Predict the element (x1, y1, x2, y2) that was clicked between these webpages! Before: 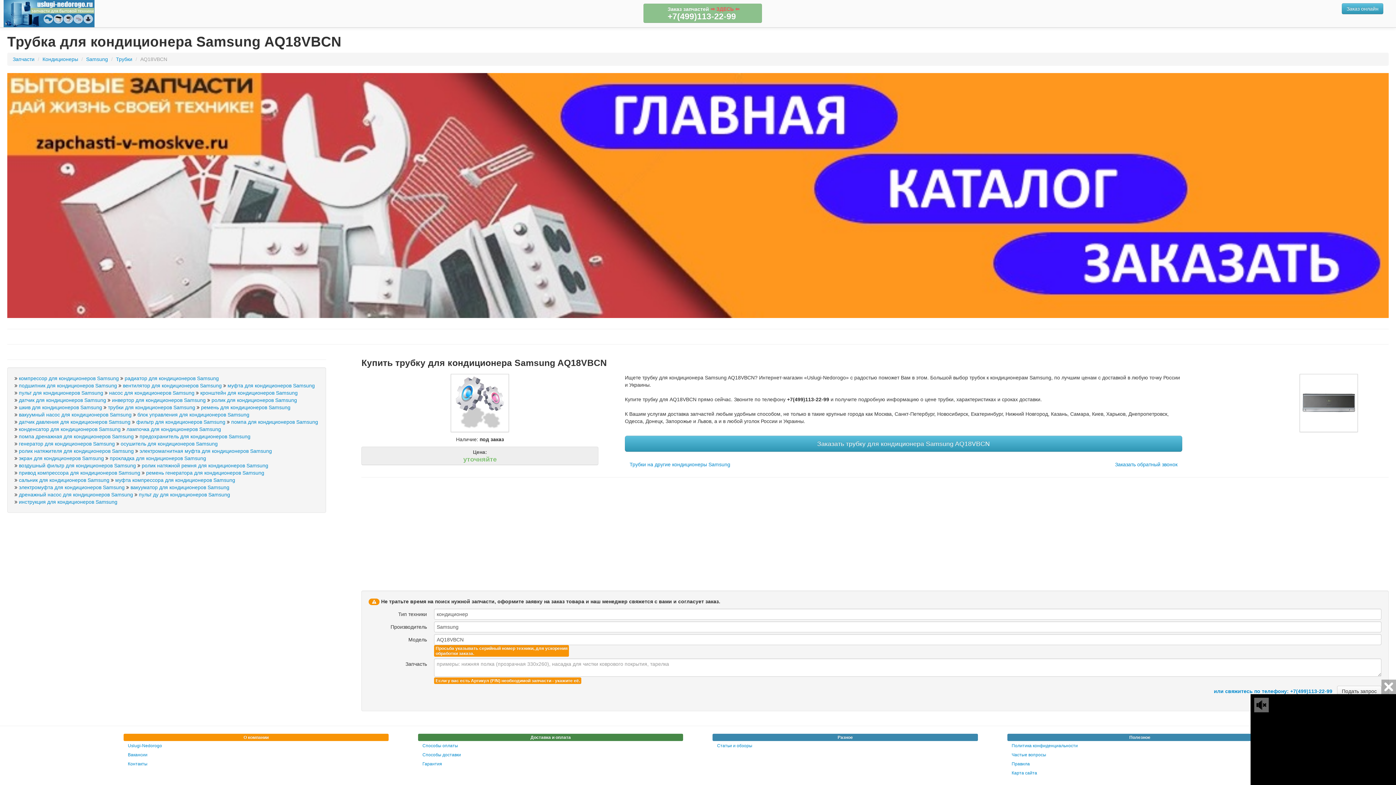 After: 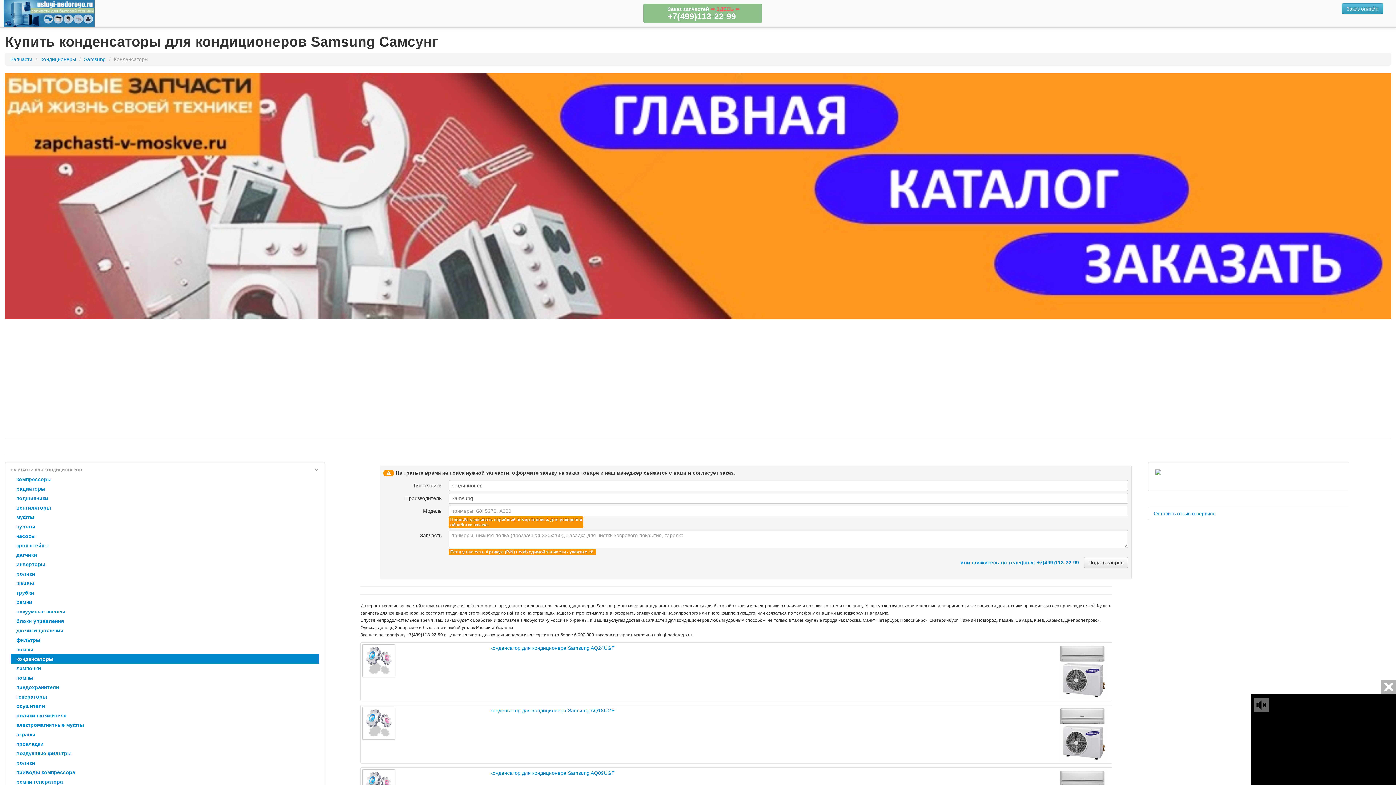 Action: label: конденсатор для кондиционеров Samsung bbox: (18, 426, 120, 432)